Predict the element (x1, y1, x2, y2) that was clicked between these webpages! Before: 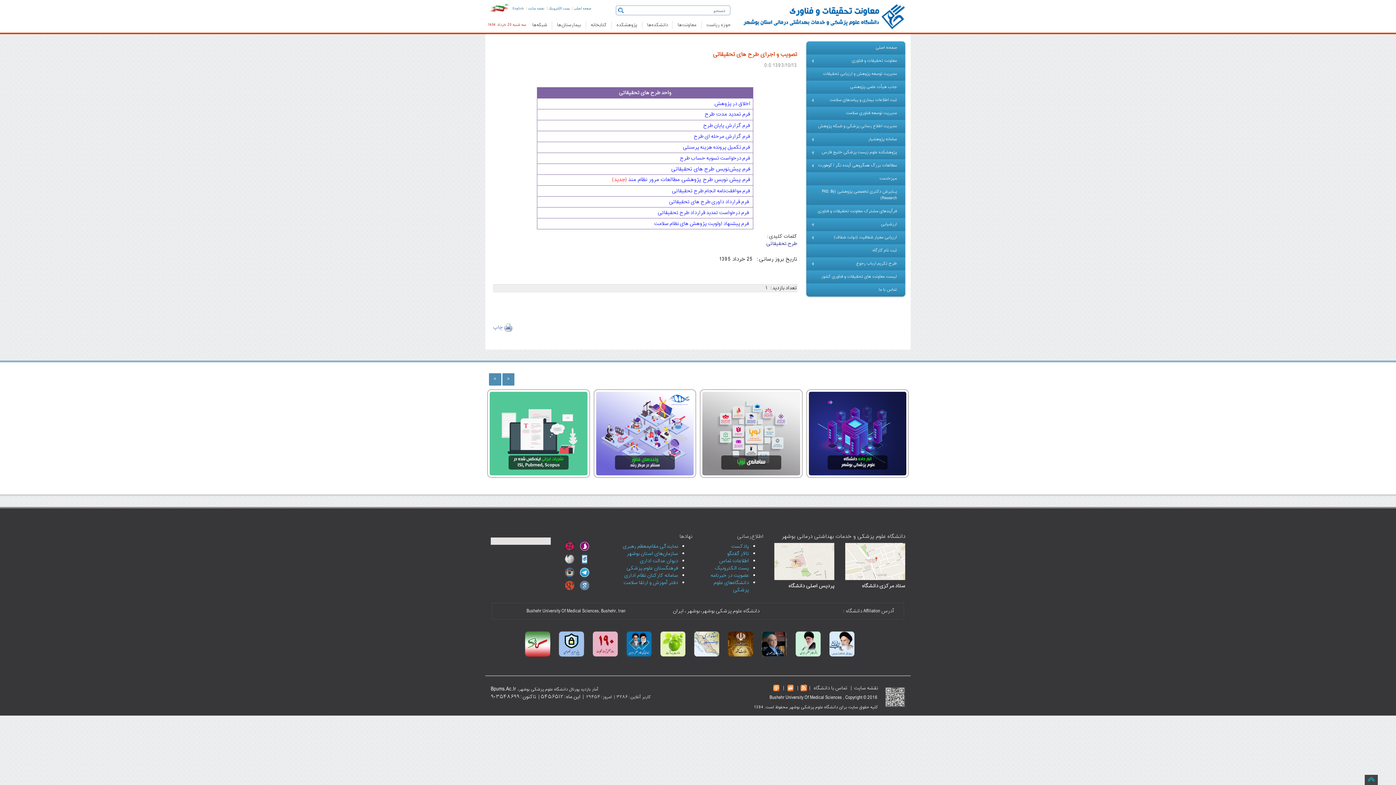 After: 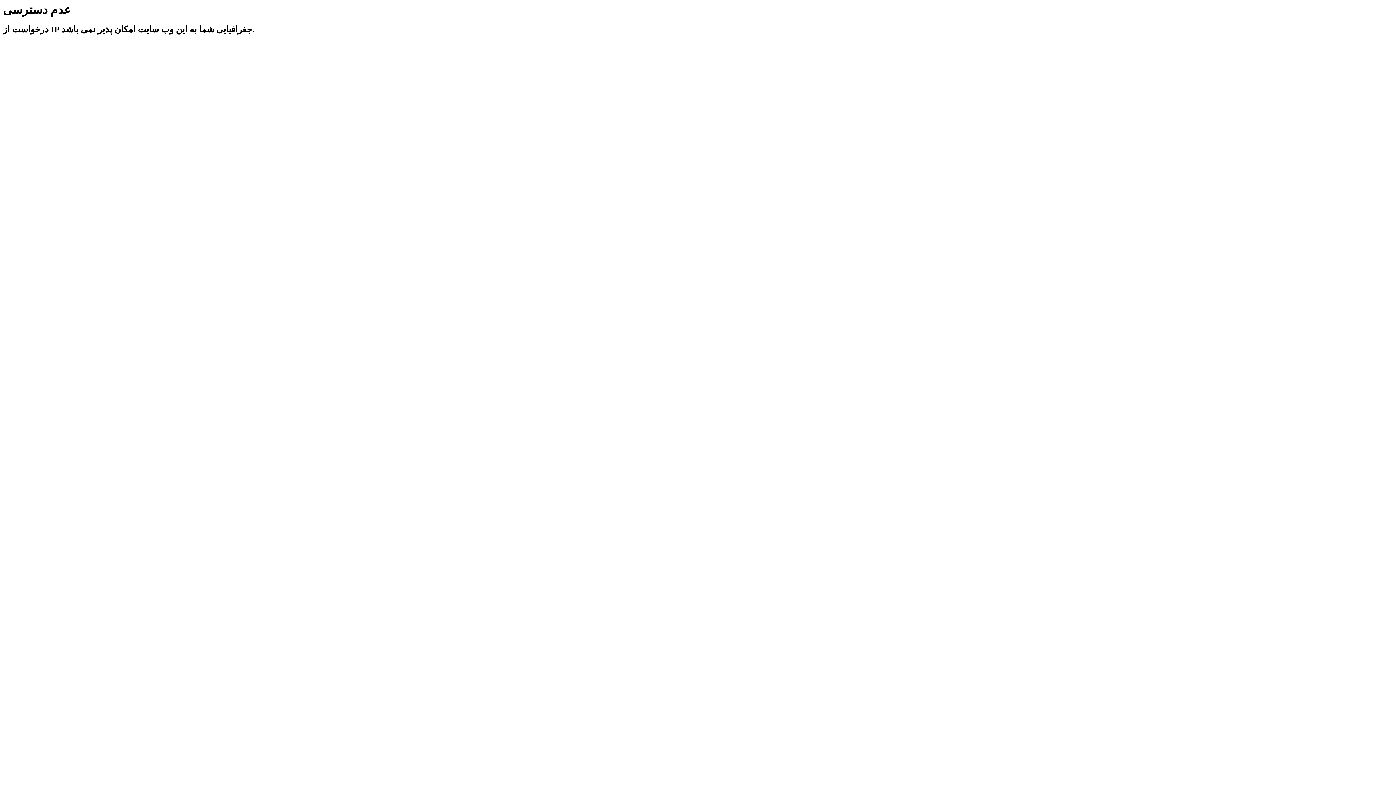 Action: bbox: (728, 639, 753, 648)